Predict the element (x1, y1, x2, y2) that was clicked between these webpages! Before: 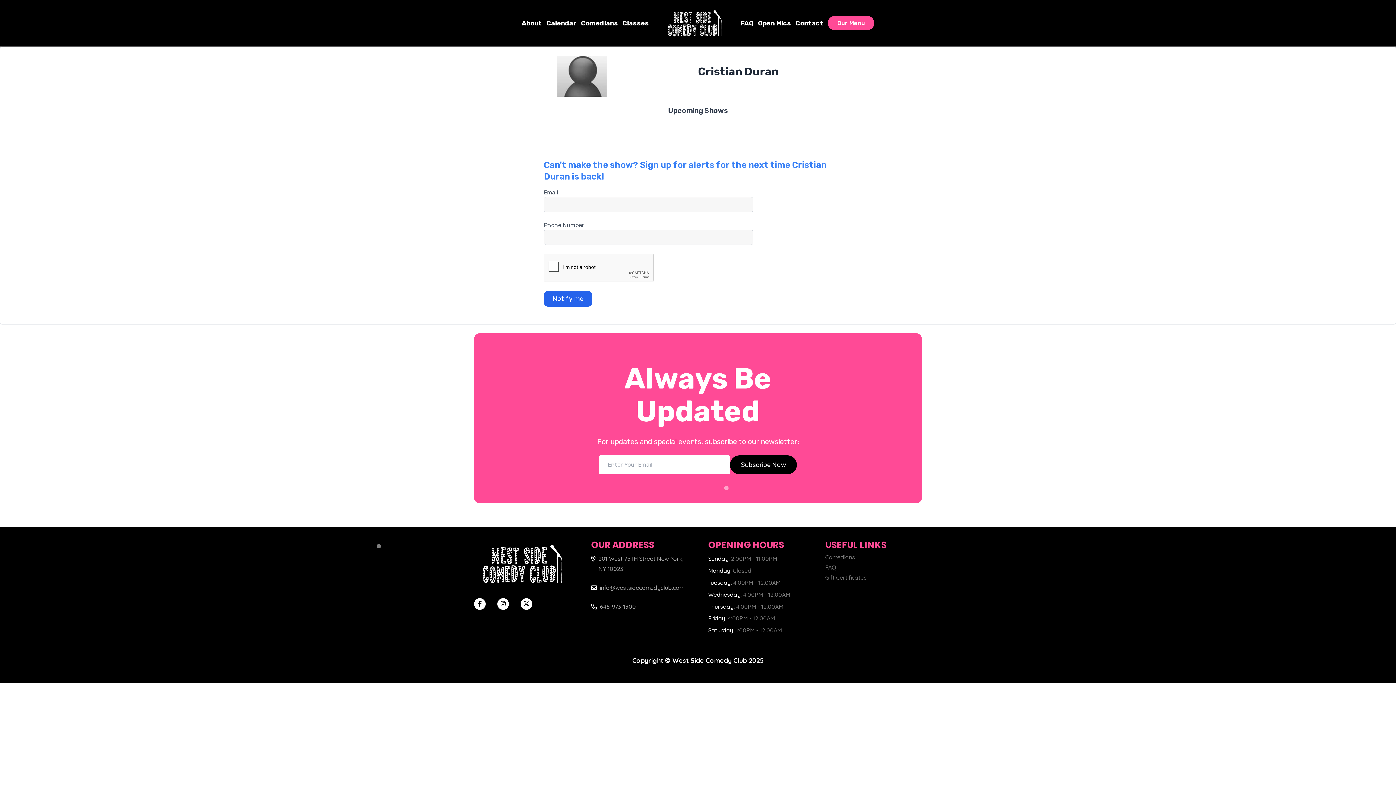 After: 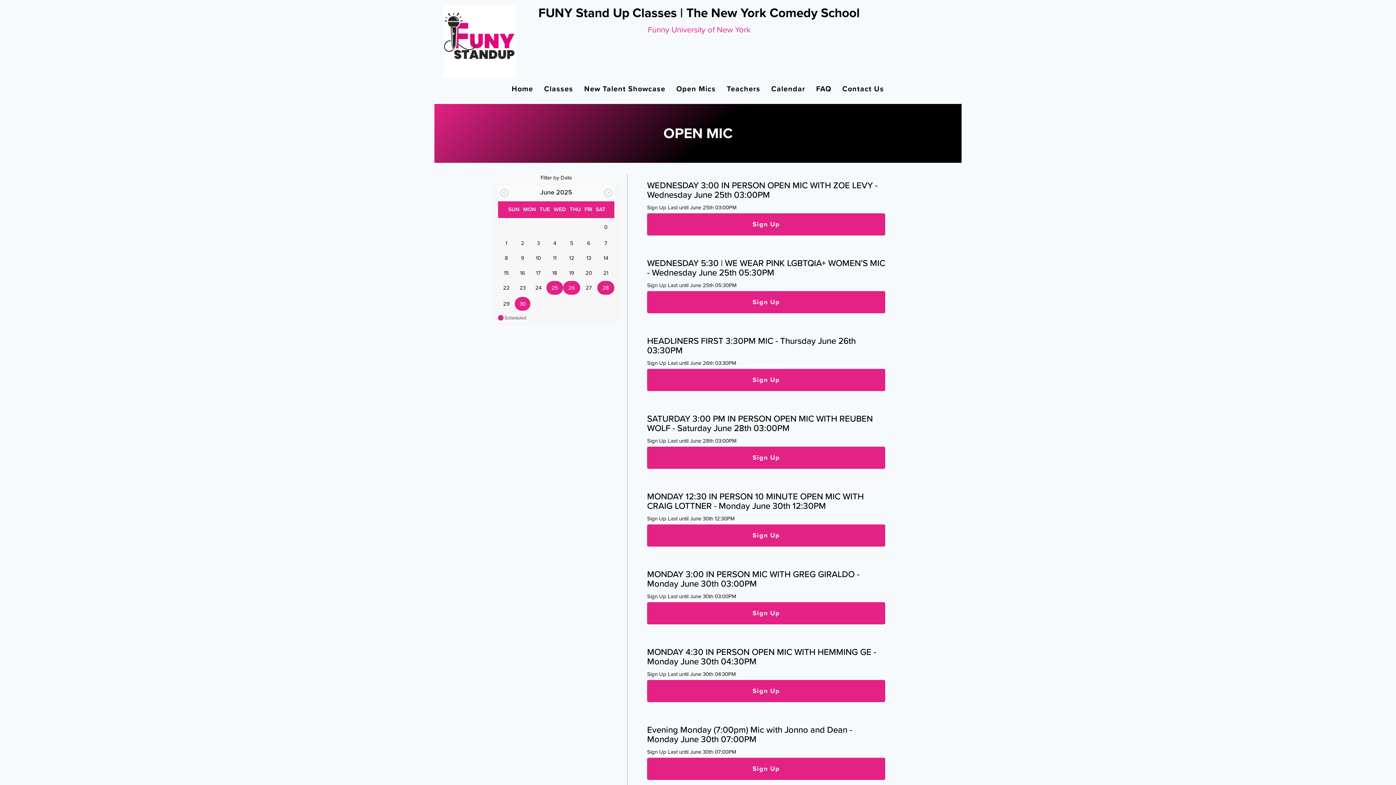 Action: label: Open Mics bbox: (758, 19, 791, 27)